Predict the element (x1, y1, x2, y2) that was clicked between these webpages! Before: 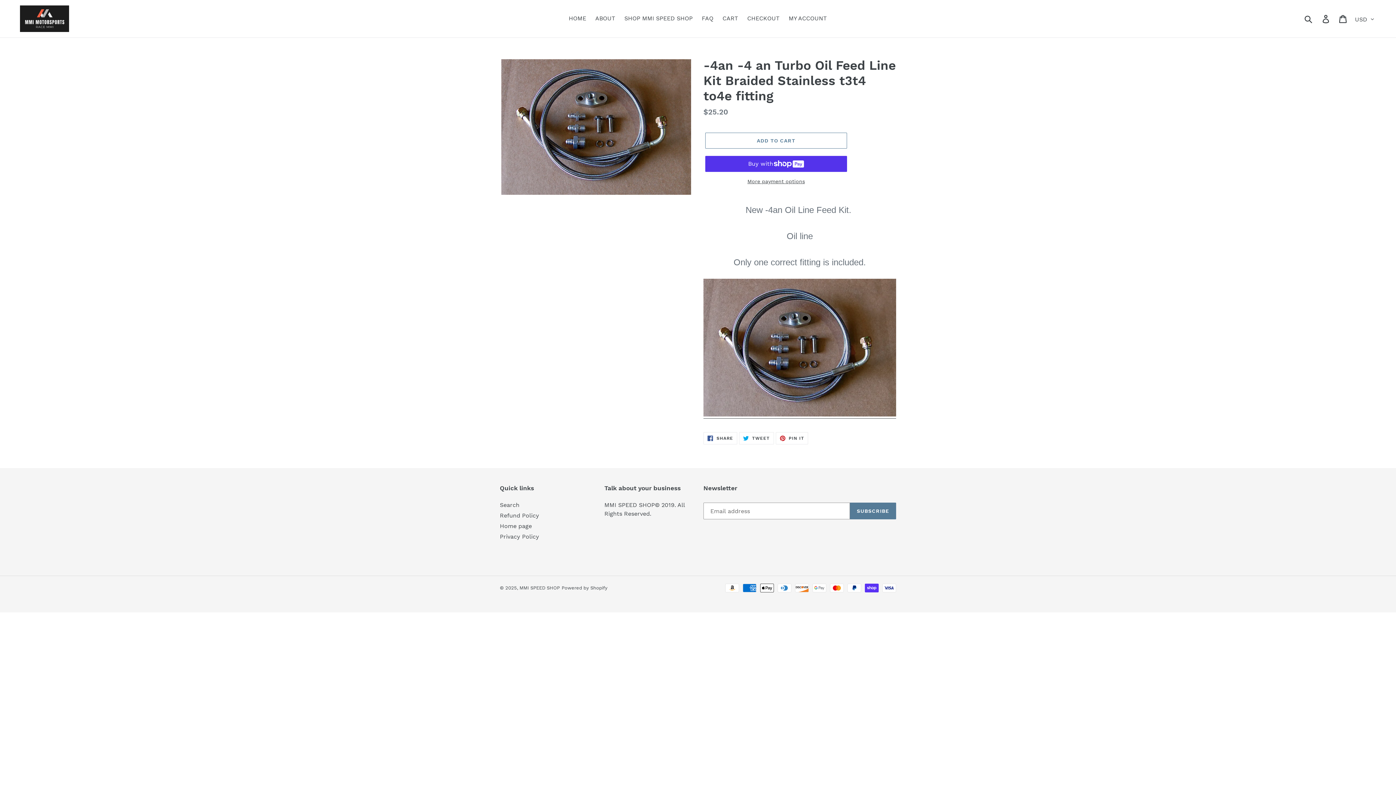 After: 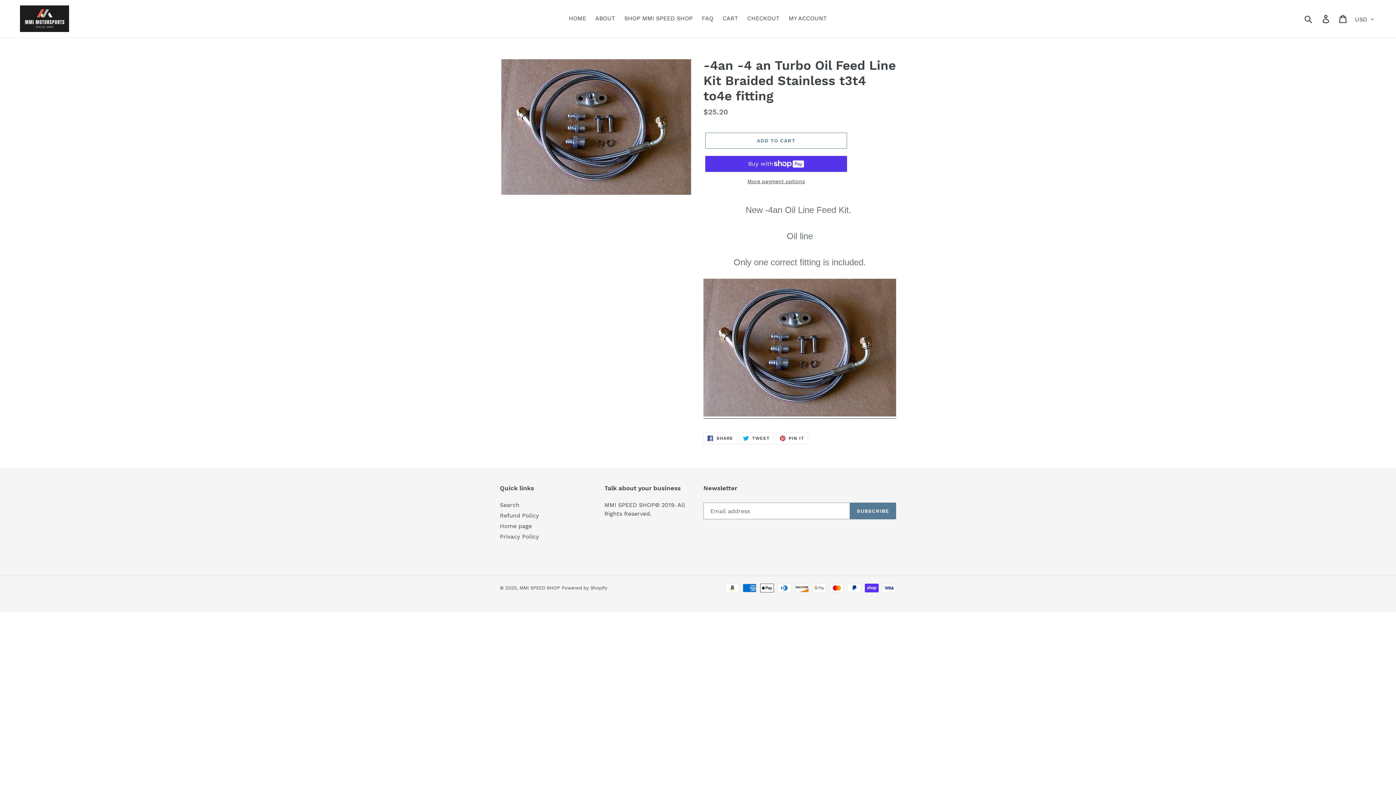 Action: bbox: (703, 410, 896, 418)